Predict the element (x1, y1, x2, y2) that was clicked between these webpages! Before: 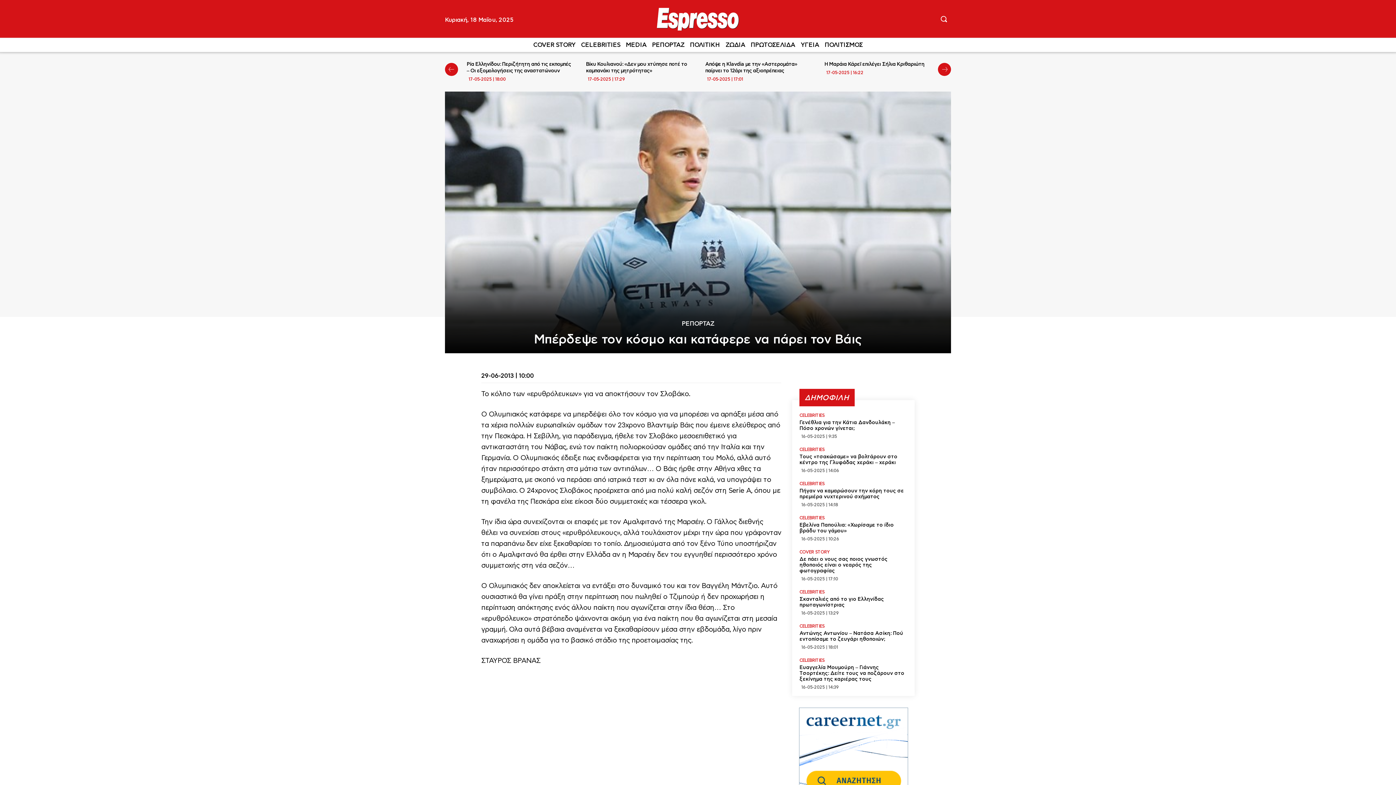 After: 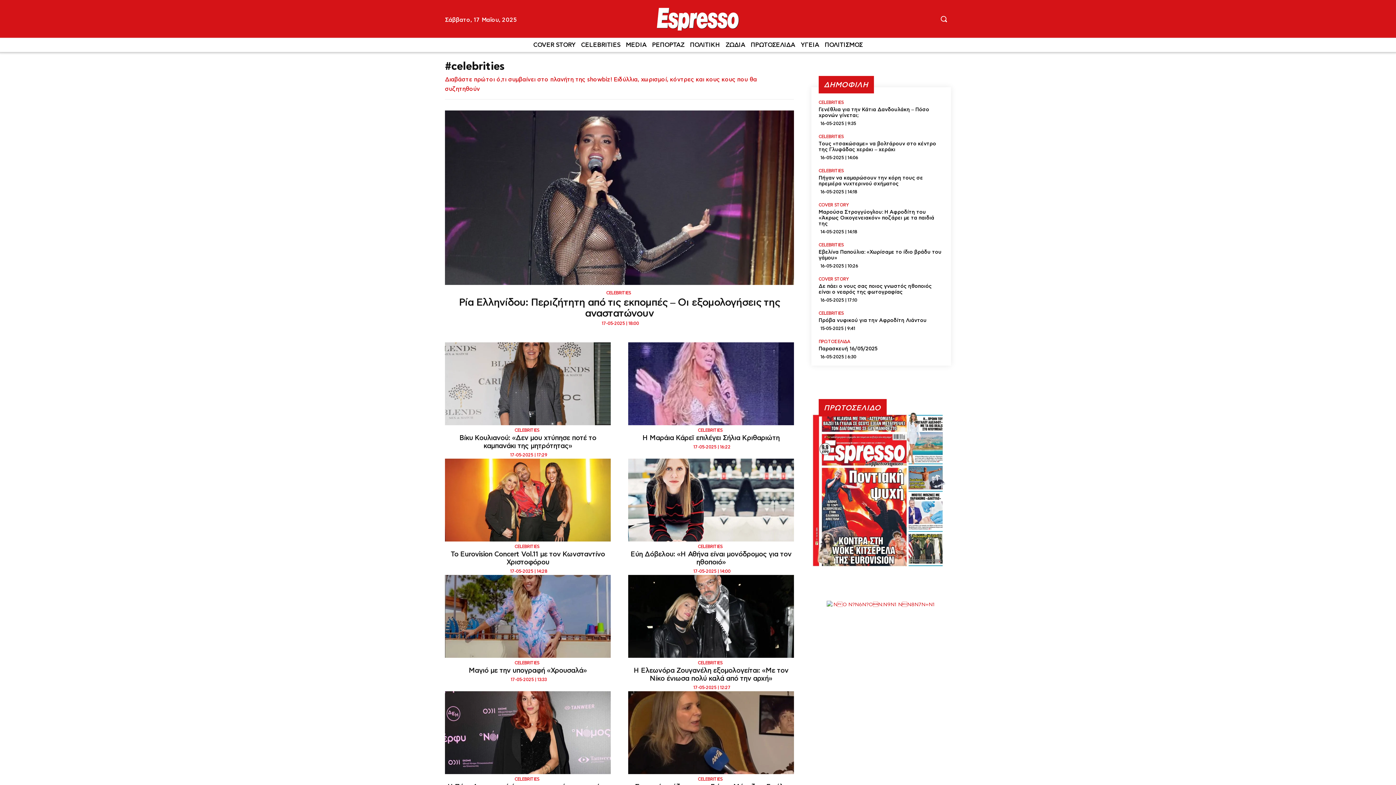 Action: bbox: (799, 658, 824, 662) label: CELEBRITIES